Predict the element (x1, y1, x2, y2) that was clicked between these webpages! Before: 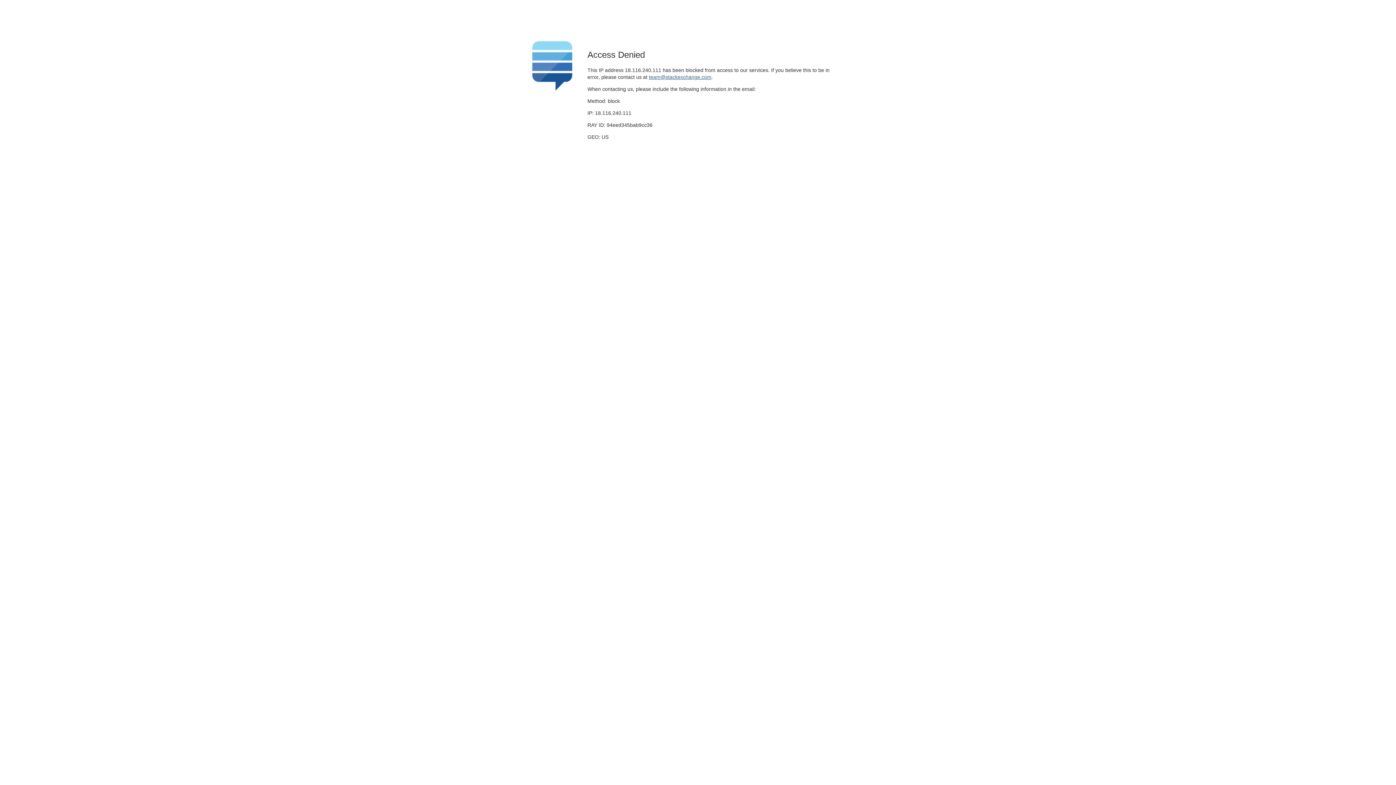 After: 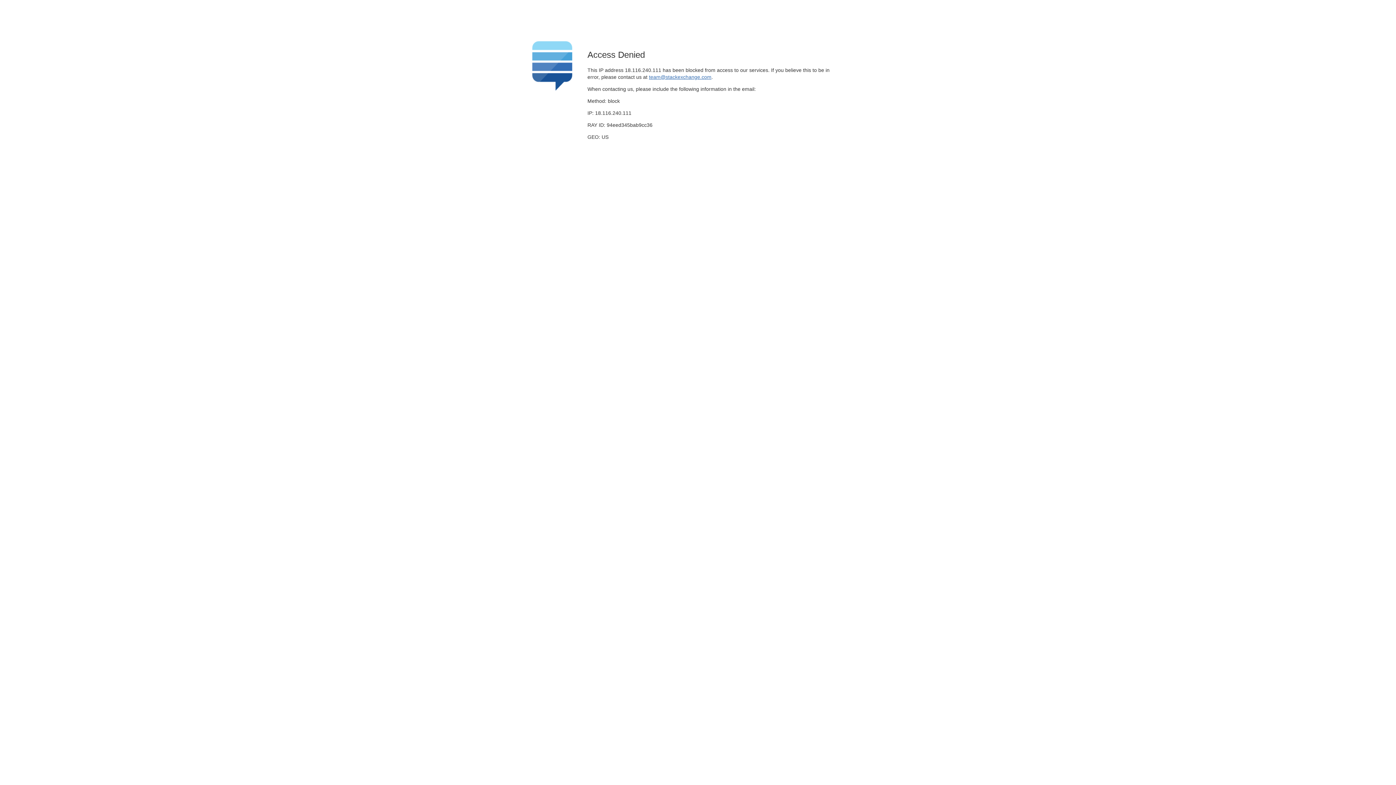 Action: bbox: (649, 74, 711, 79) label: team@stackexchange.com